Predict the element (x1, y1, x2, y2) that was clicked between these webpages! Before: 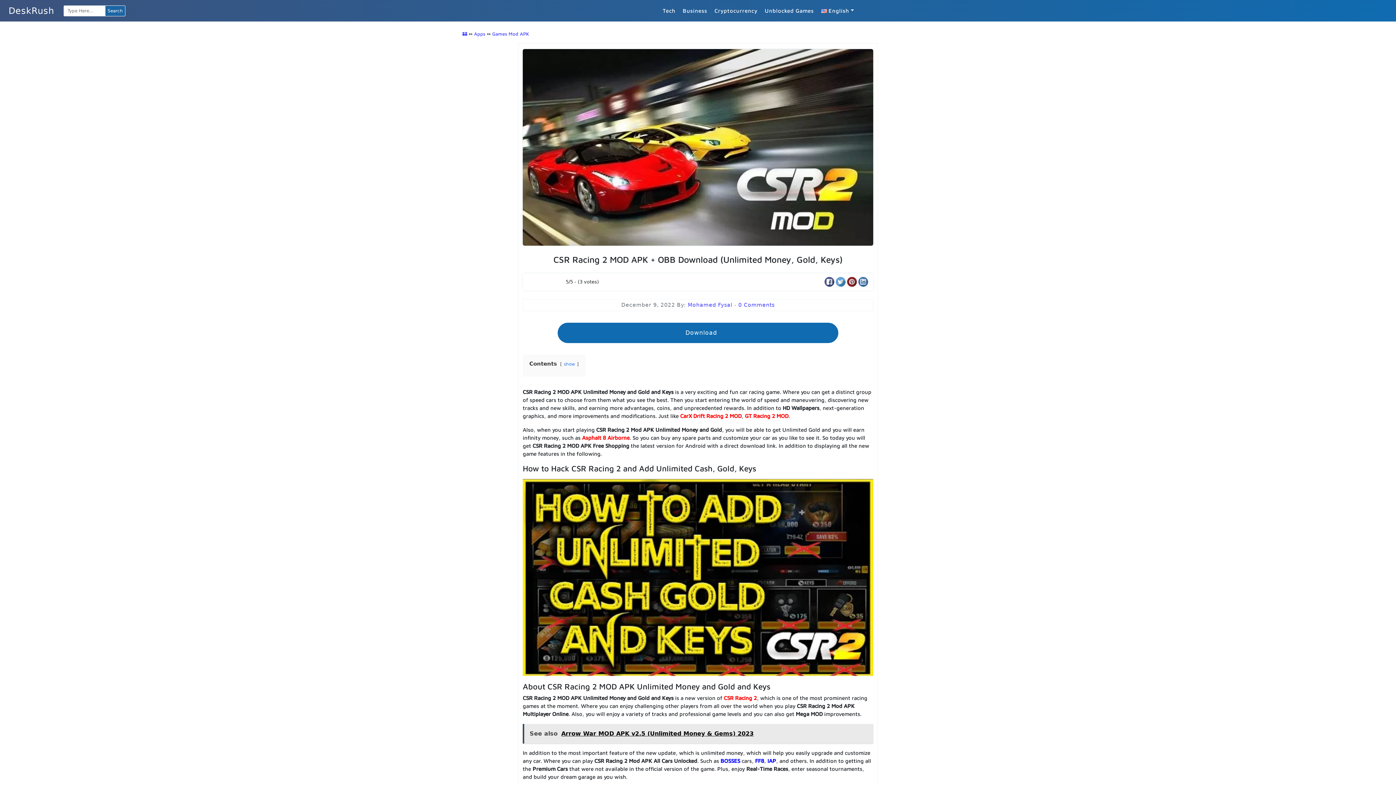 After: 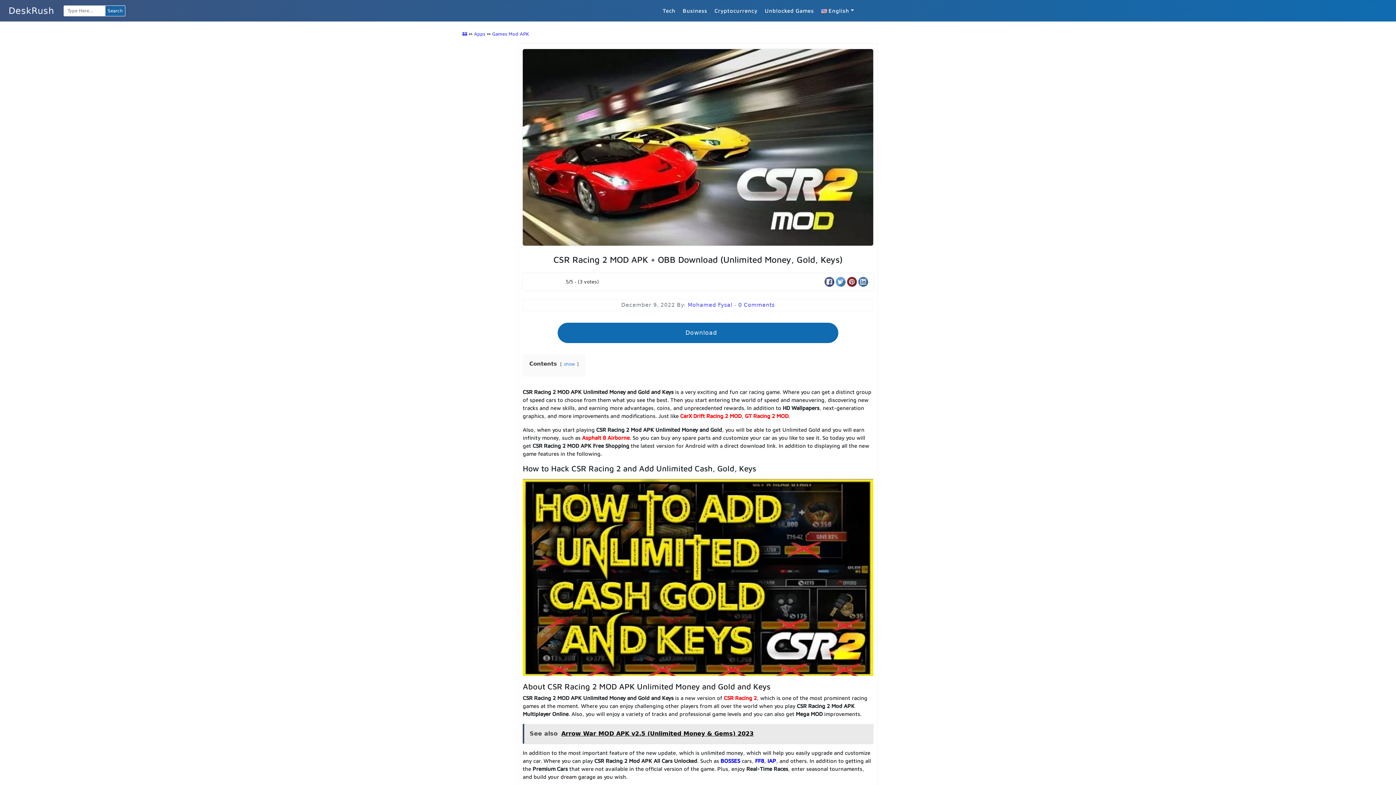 Action: bbox: (858, 277, 868, 287)